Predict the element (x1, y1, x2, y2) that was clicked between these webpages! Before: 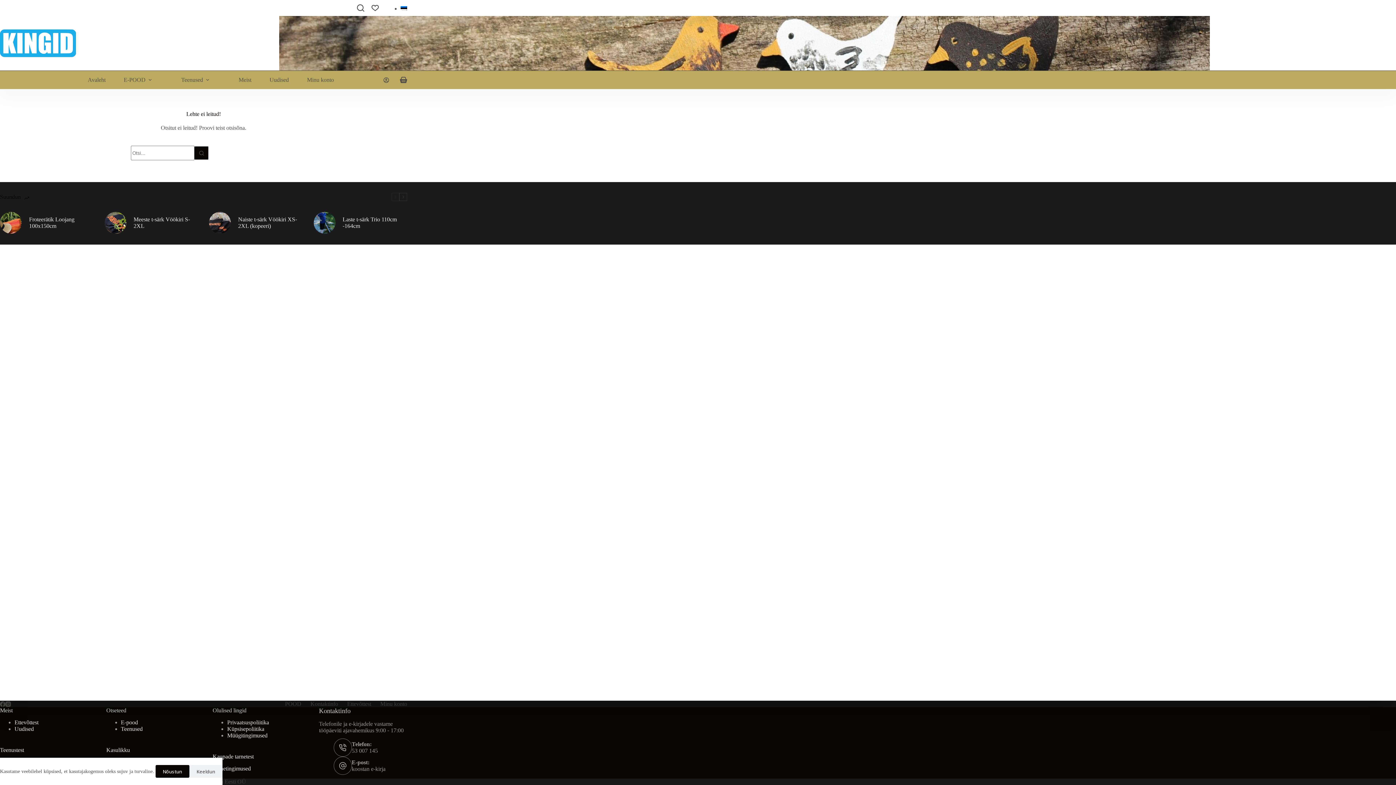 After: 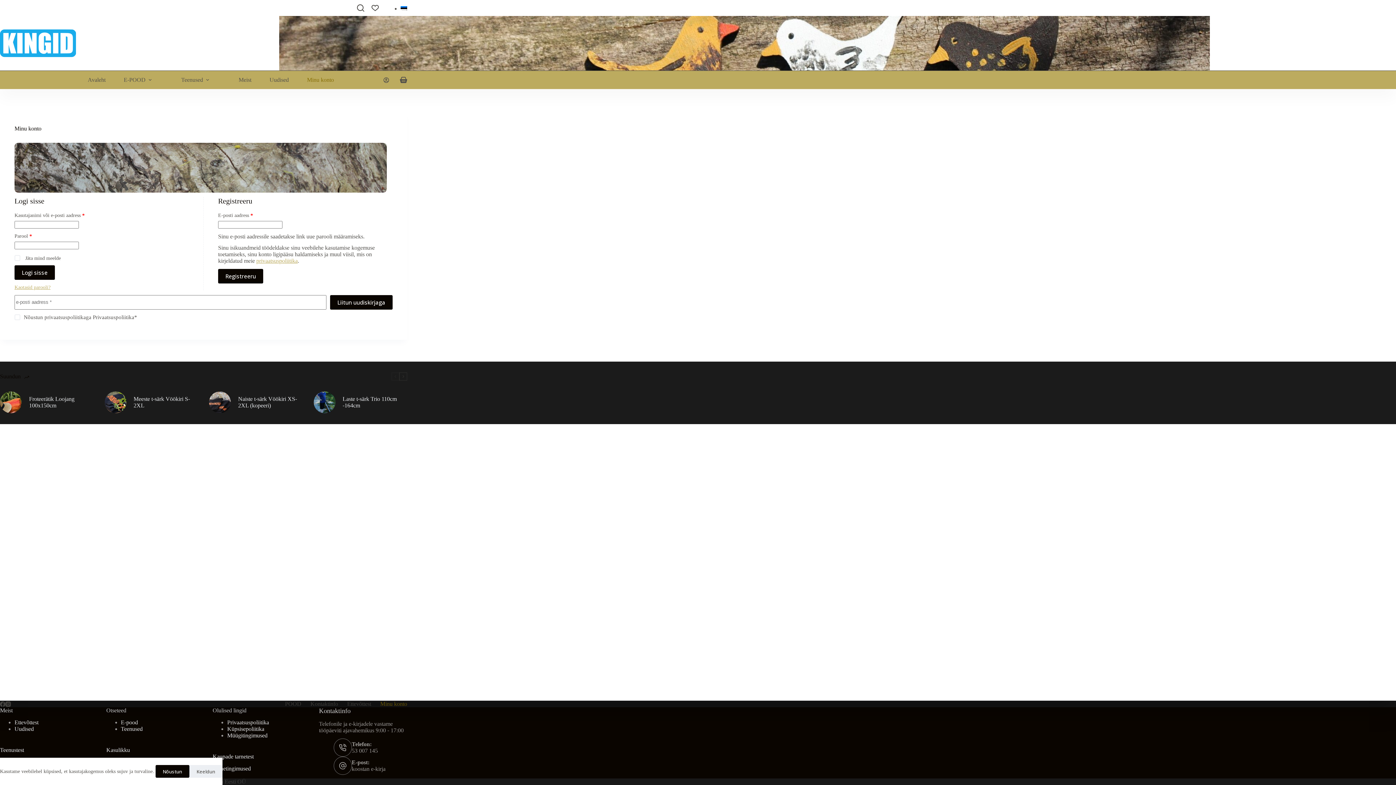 Action: bbox: (298, 70, 343, 89) label: Minu konto